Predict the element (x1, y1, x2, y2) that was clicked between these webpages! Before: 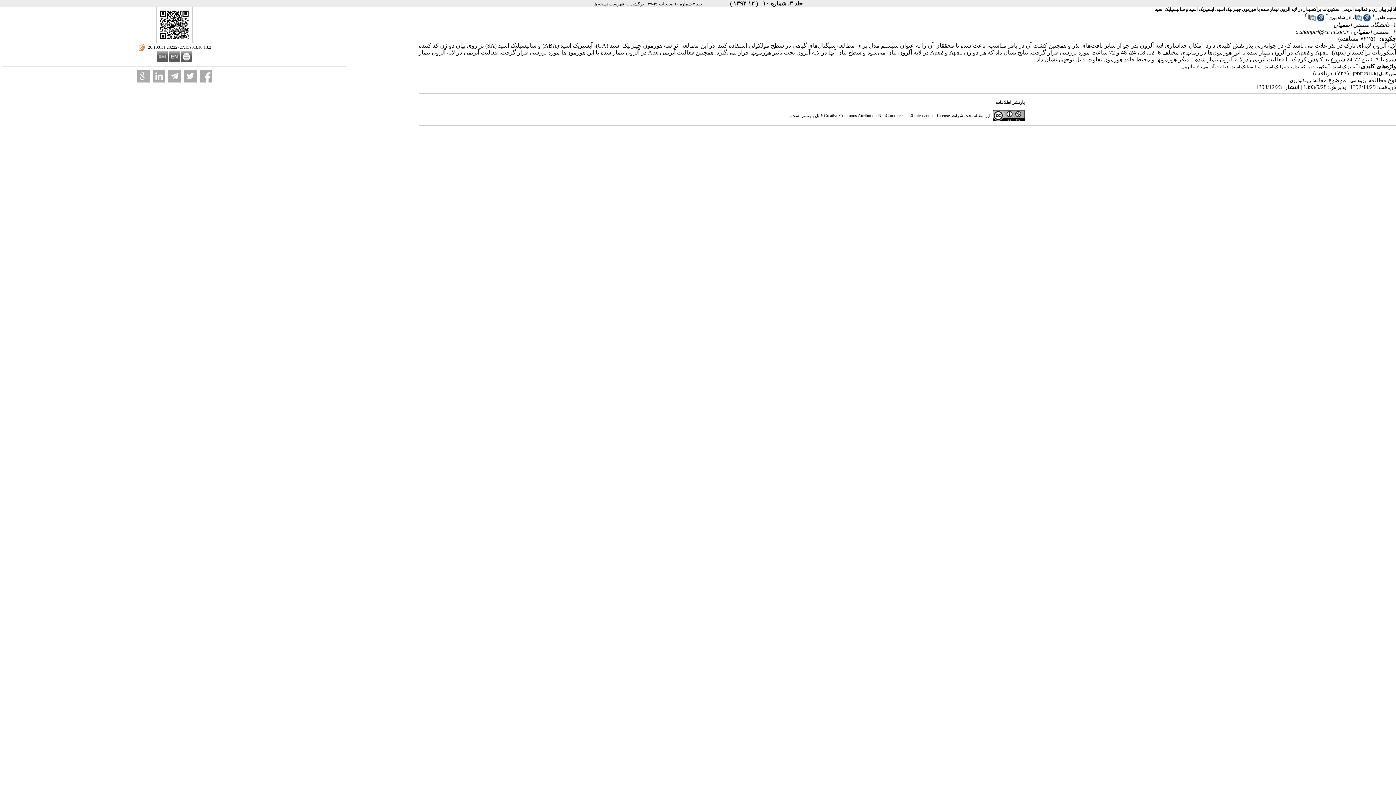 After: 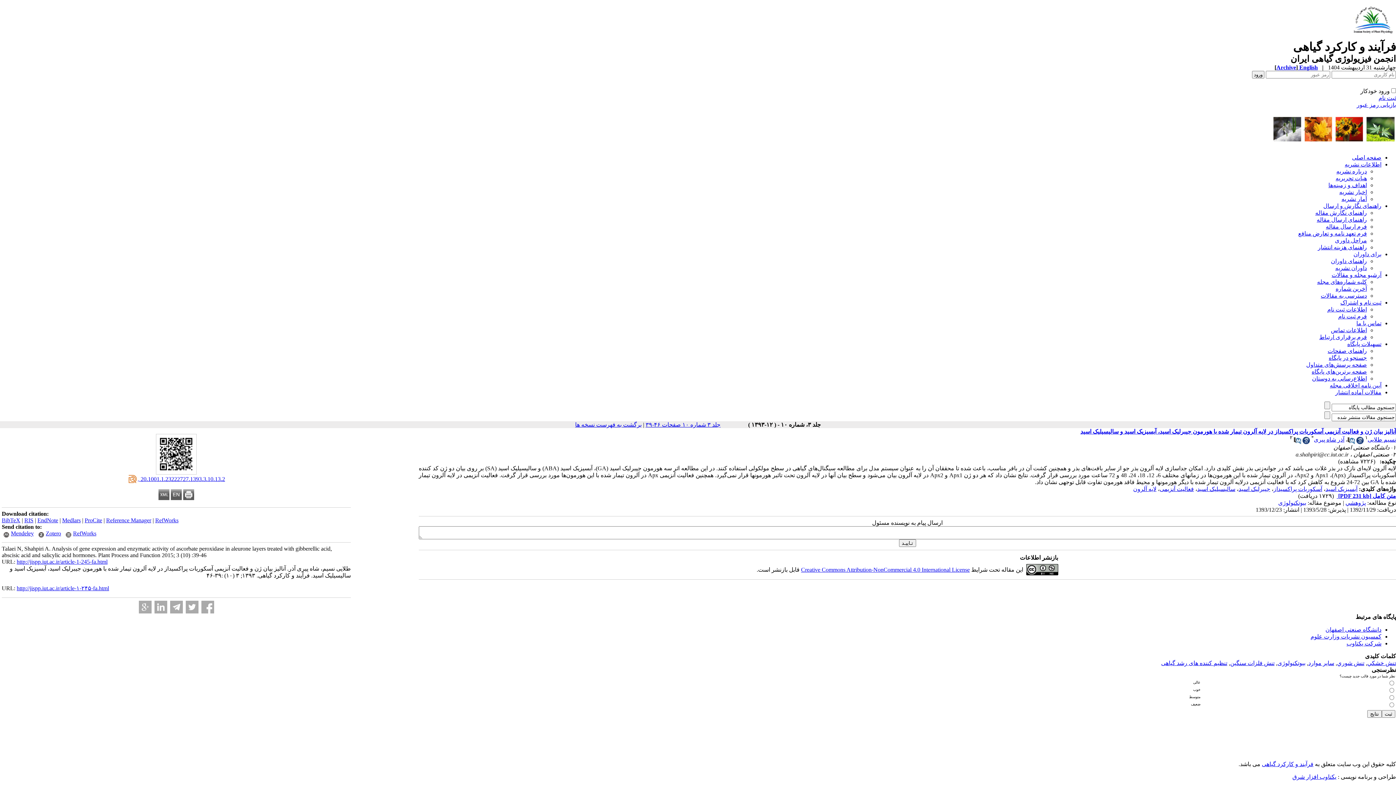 Action: bbox: (156, 39, 192, 44)